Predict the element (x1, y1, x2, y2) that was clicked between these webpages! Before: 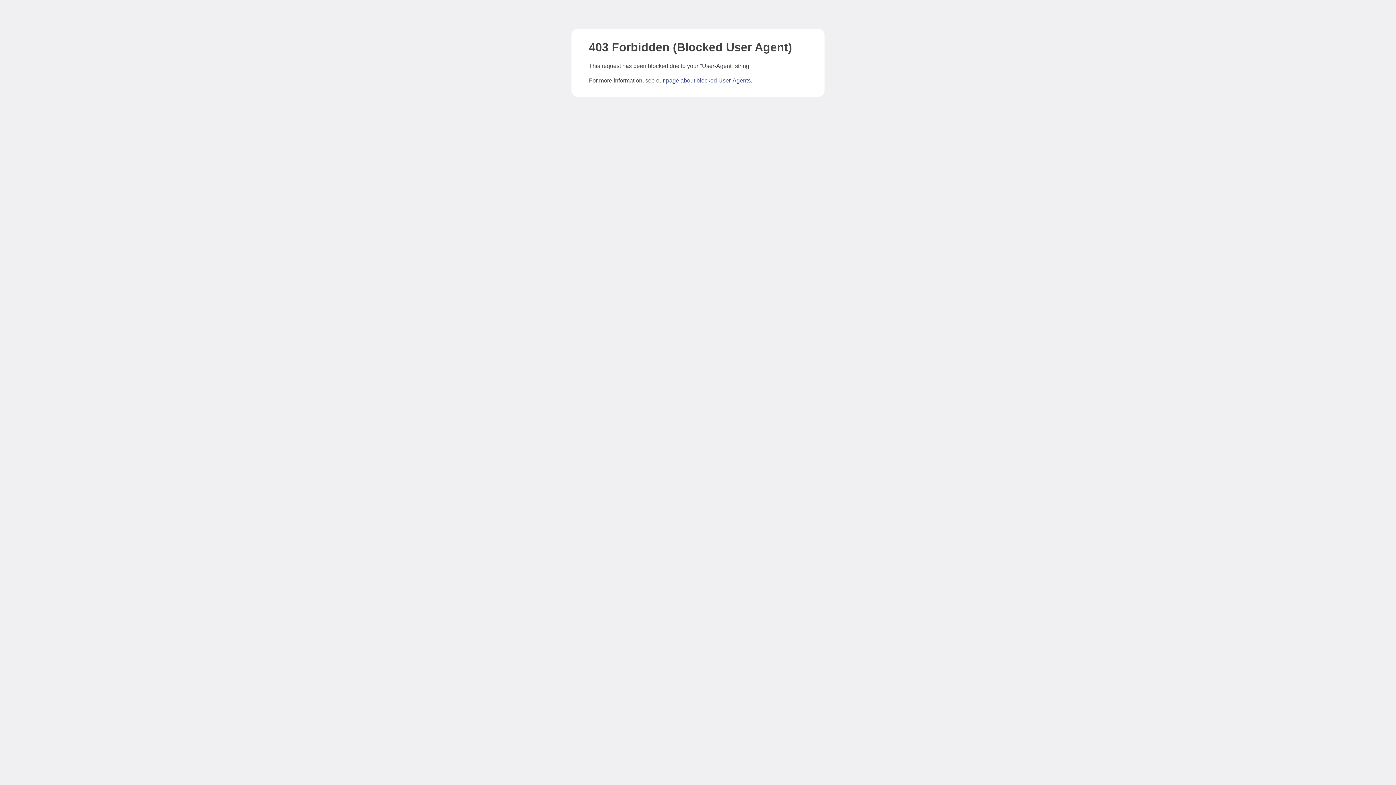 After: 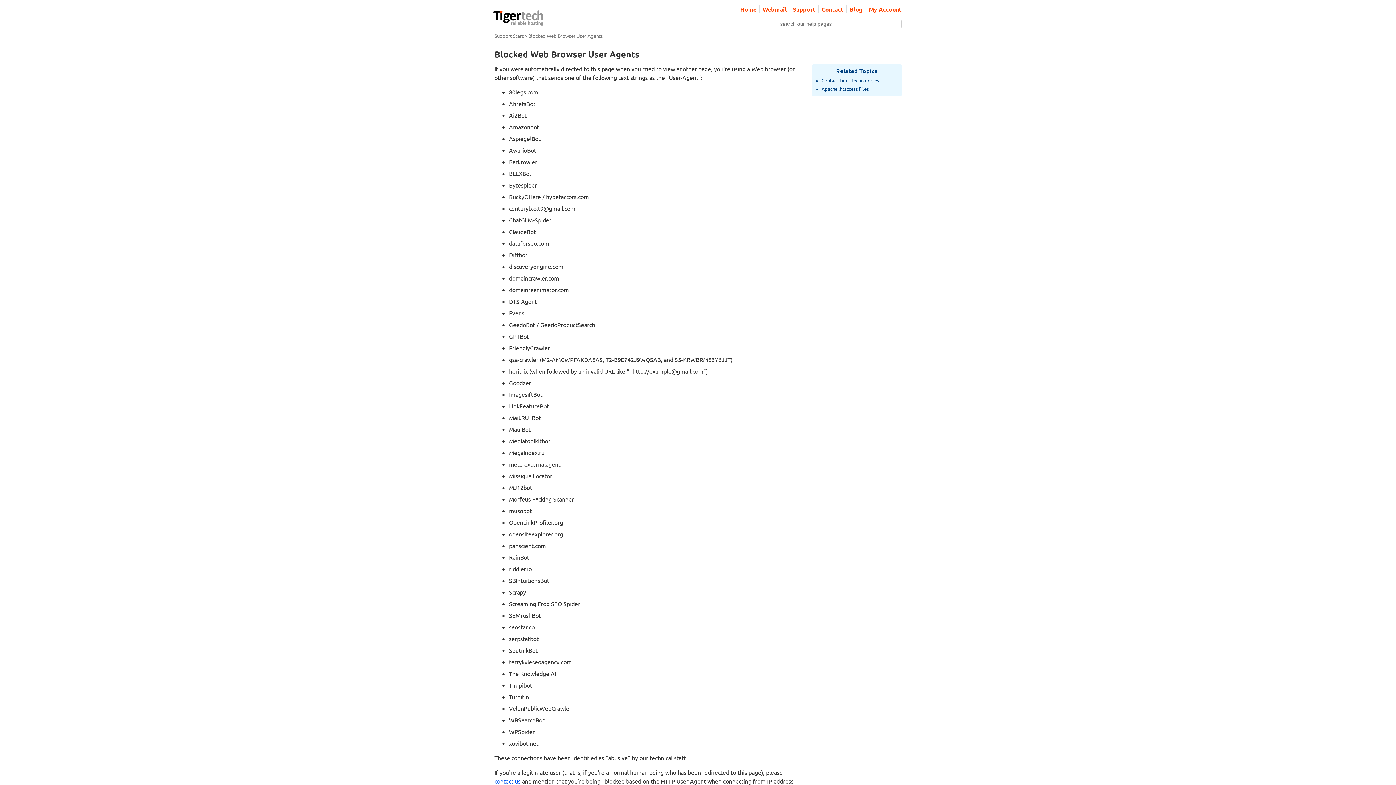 Action: bbox: (666, 77, 750, 83) label: page about blocked User-Agents